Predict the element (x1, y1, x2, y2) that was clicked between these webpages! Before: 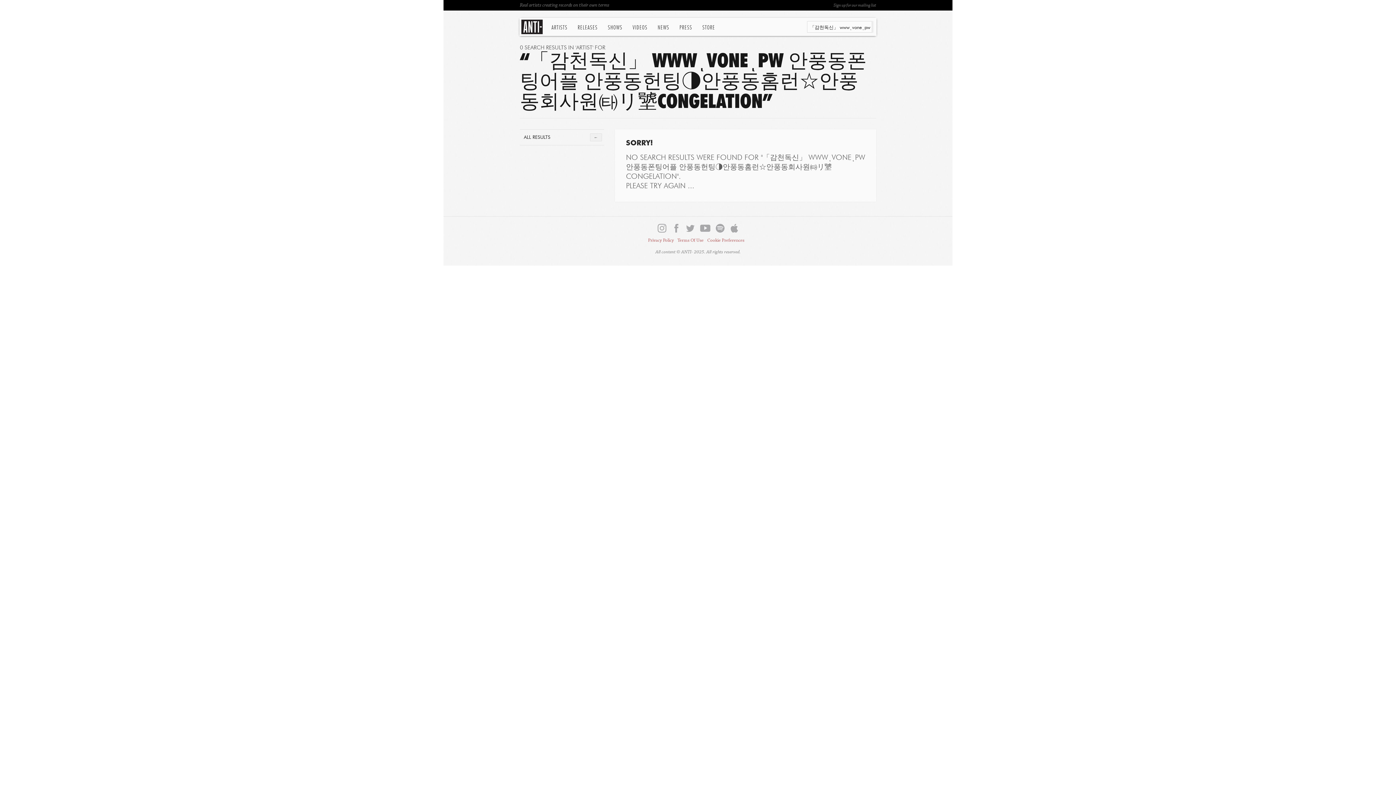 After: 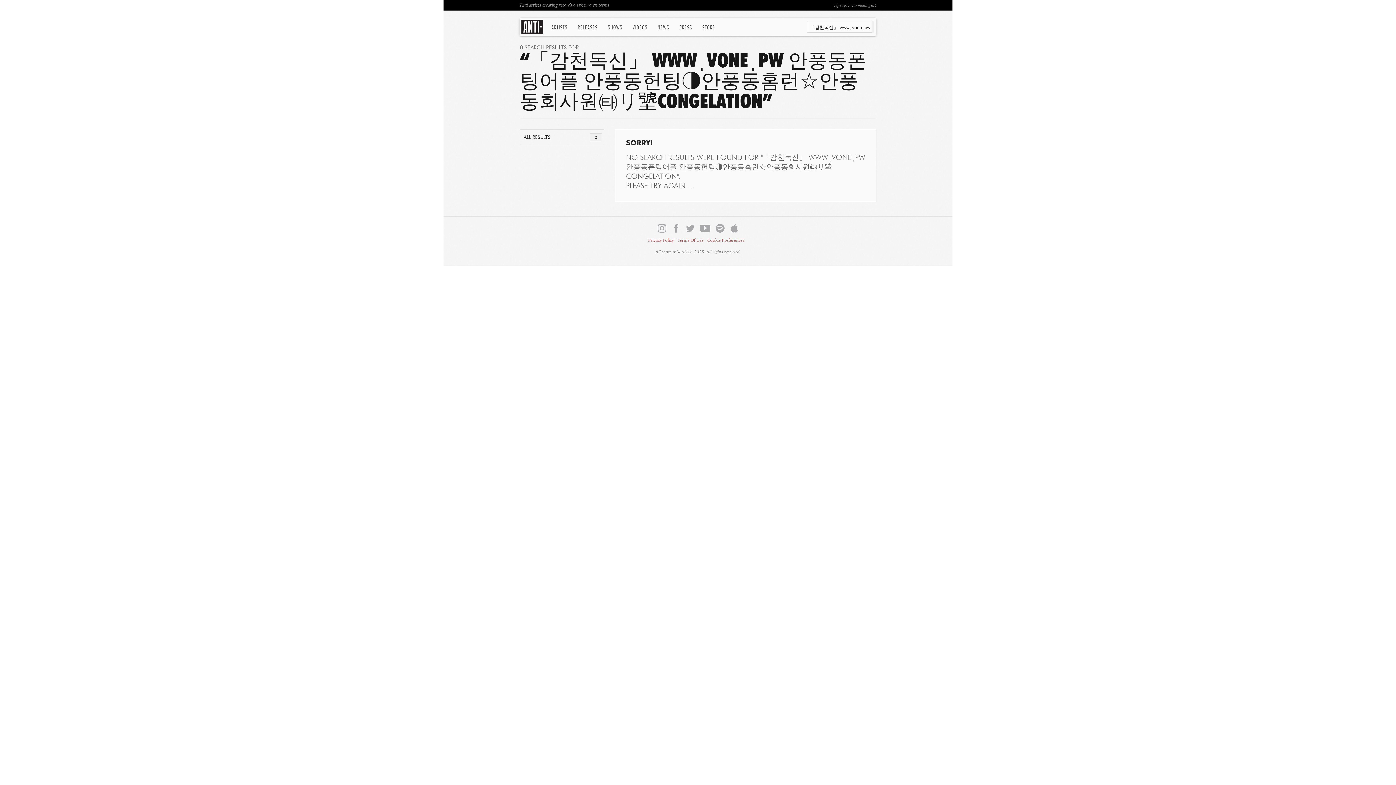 Action: bbox: (872, 21, 873, 32)